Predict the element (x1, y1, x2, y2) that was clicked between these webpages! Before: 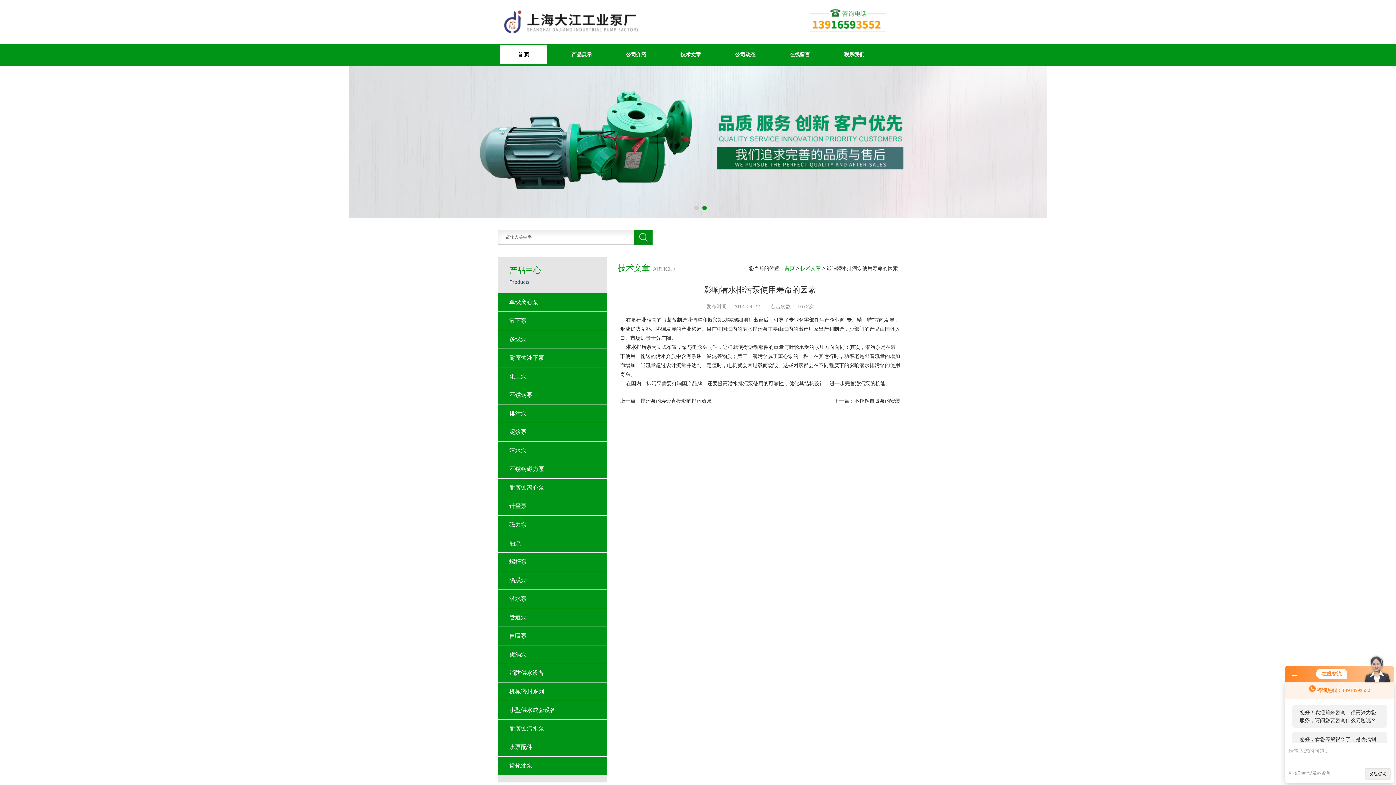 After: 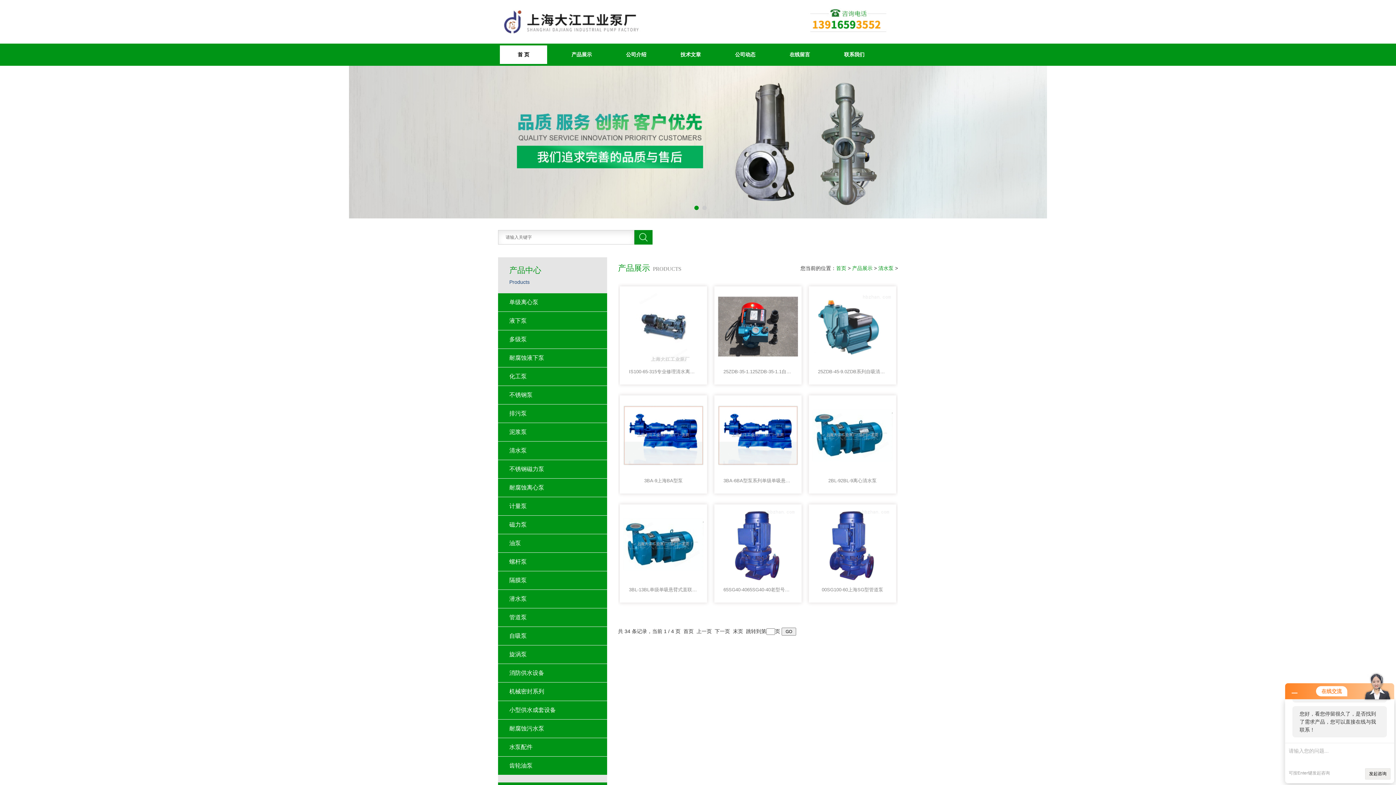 Action: label: 清水泵 bbox: (498, 441, 607, 460)